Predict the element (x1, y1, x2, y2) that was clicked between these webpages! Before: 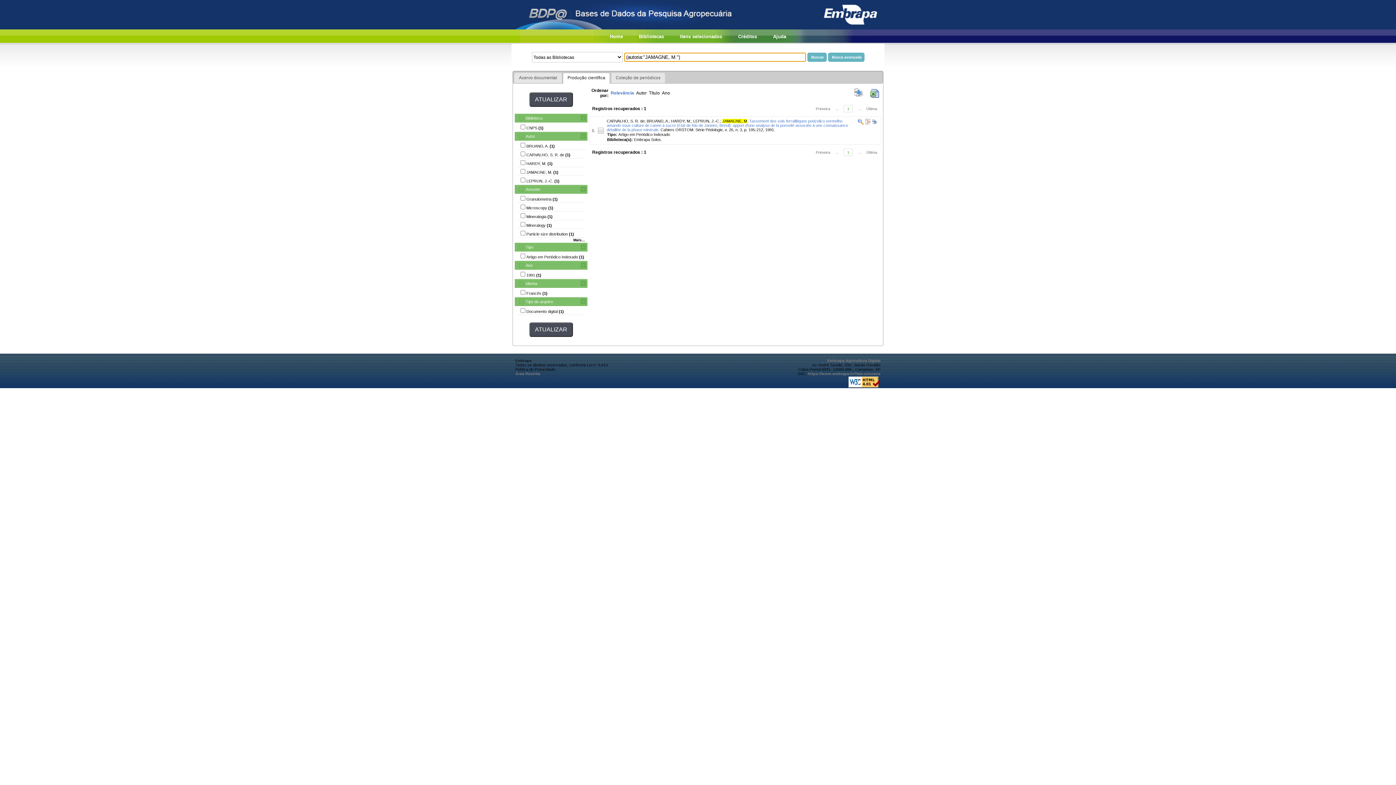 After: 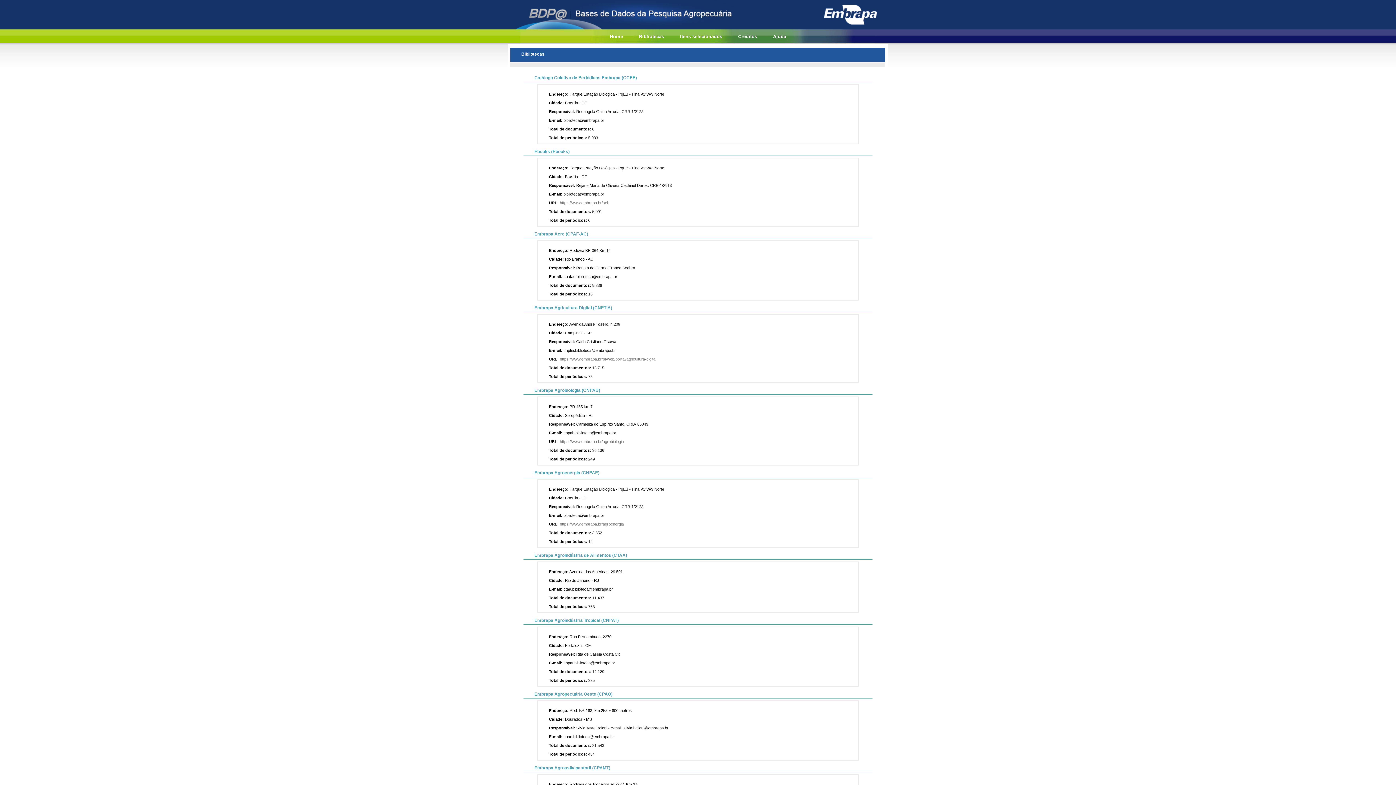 Action: label: Bibliotecas bbox: (639, 33, 664, 39)